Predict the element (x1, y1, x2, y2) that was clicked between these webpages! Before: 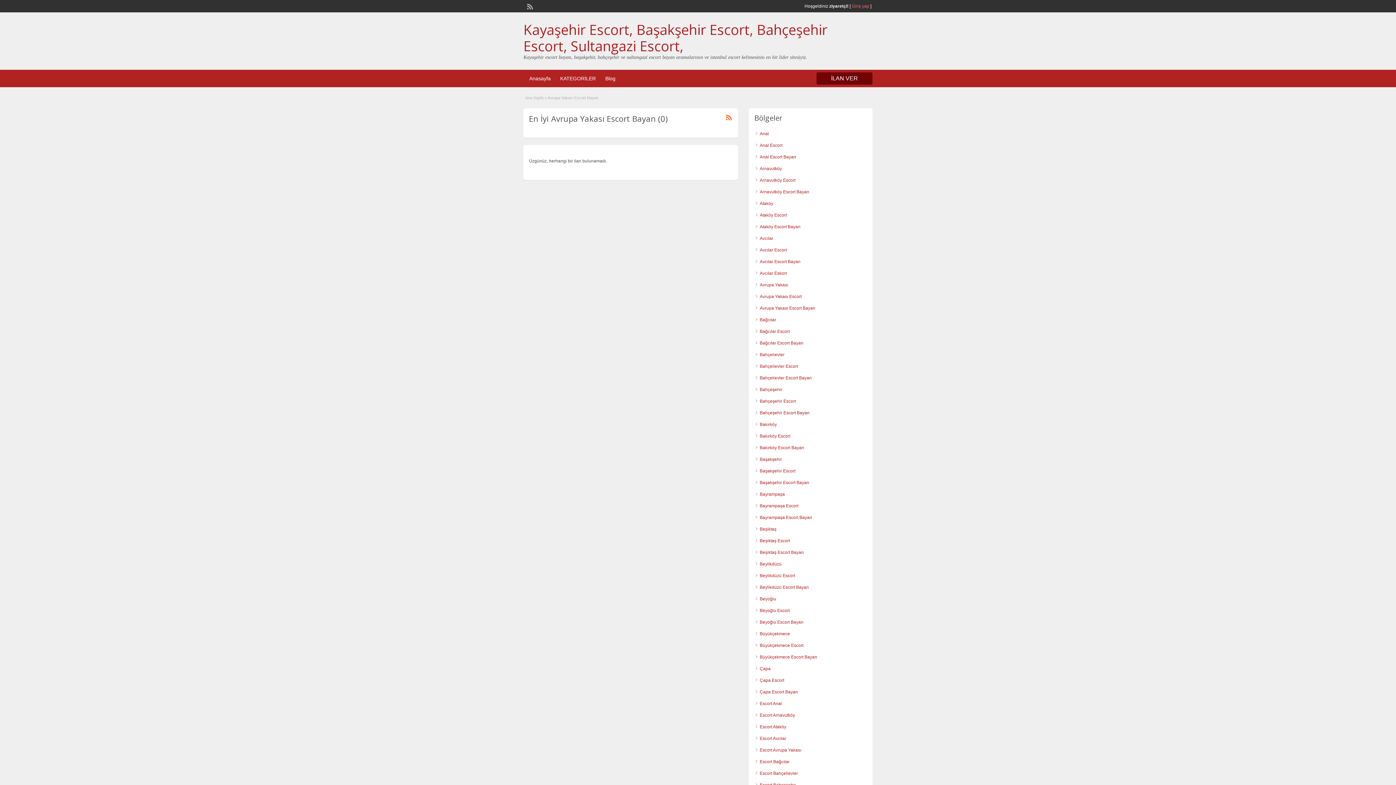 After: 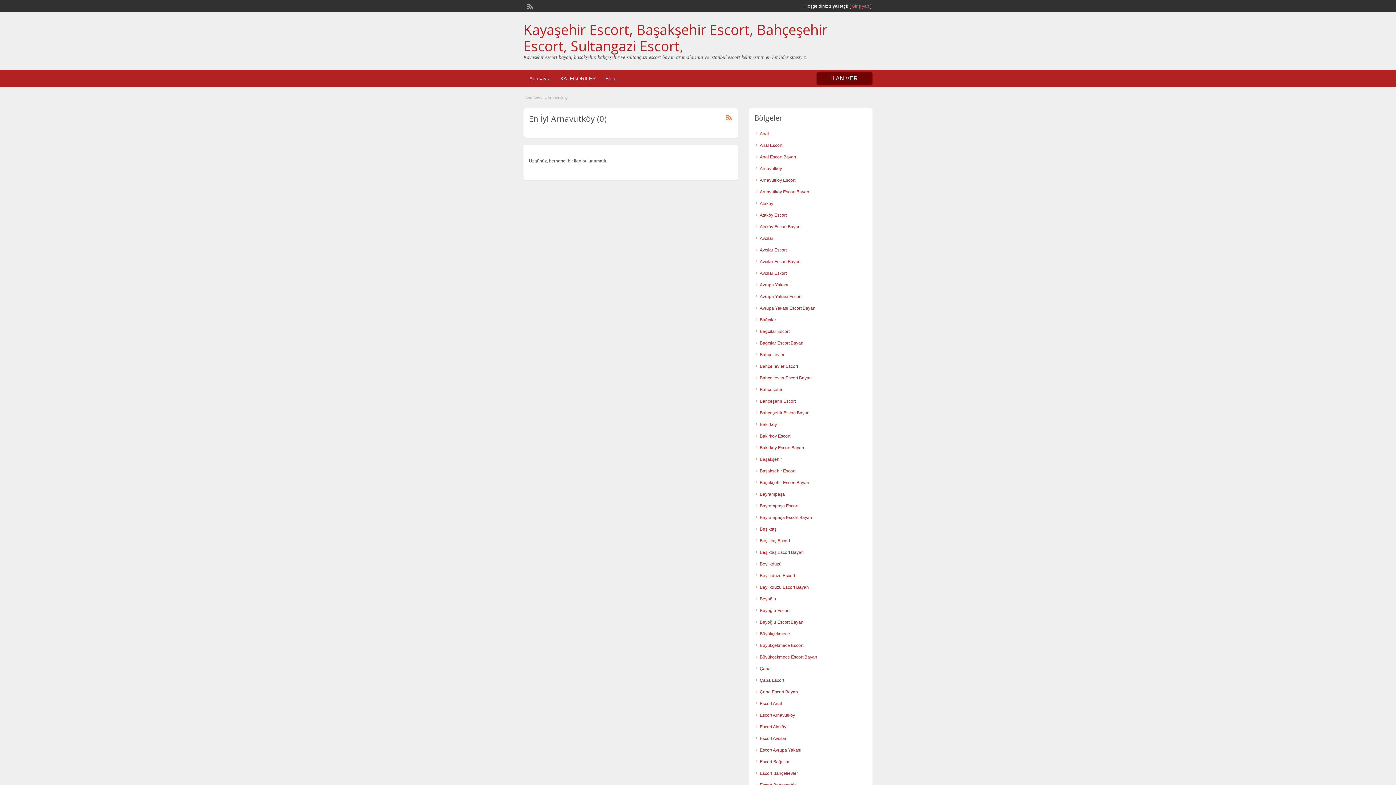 Action: label: Arnavutköy bbox: (760, 166, 782, 171)